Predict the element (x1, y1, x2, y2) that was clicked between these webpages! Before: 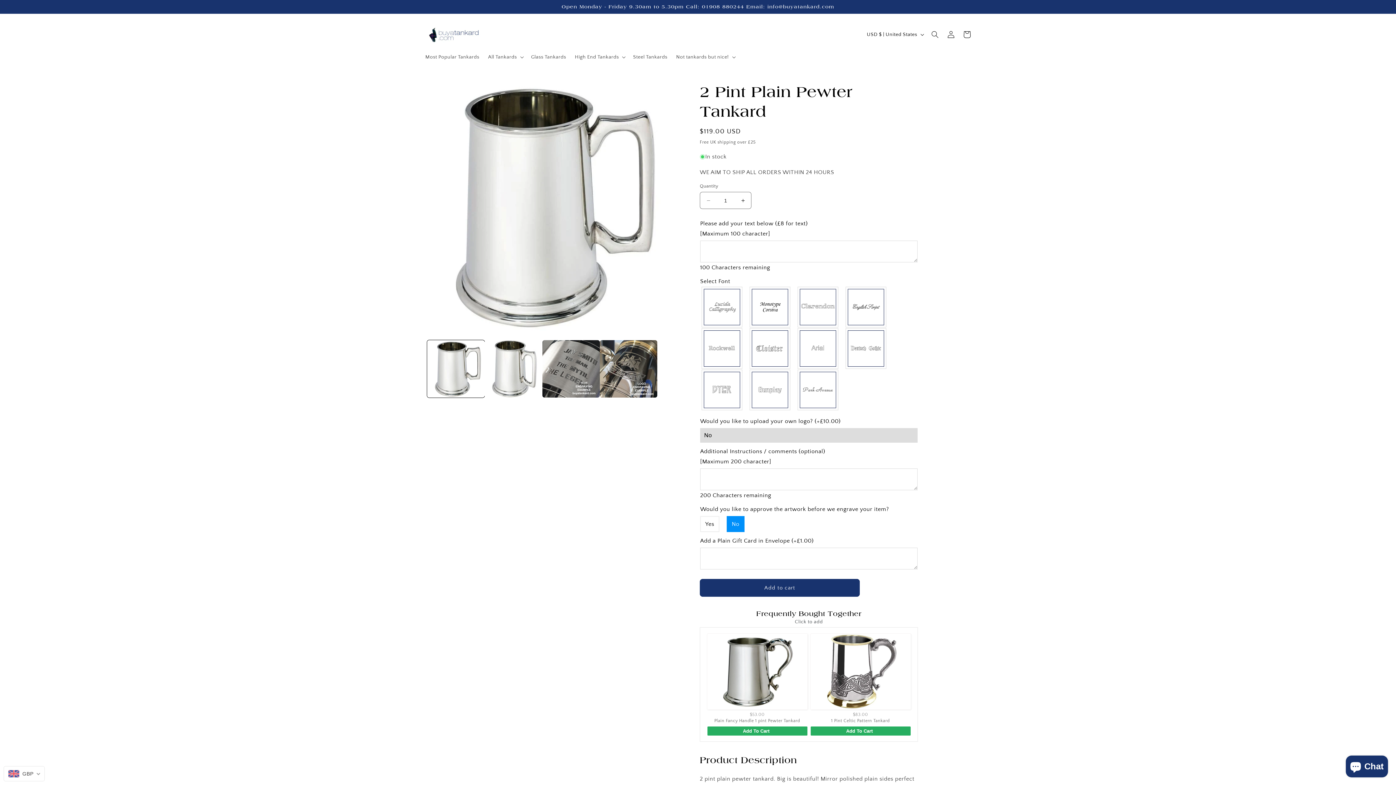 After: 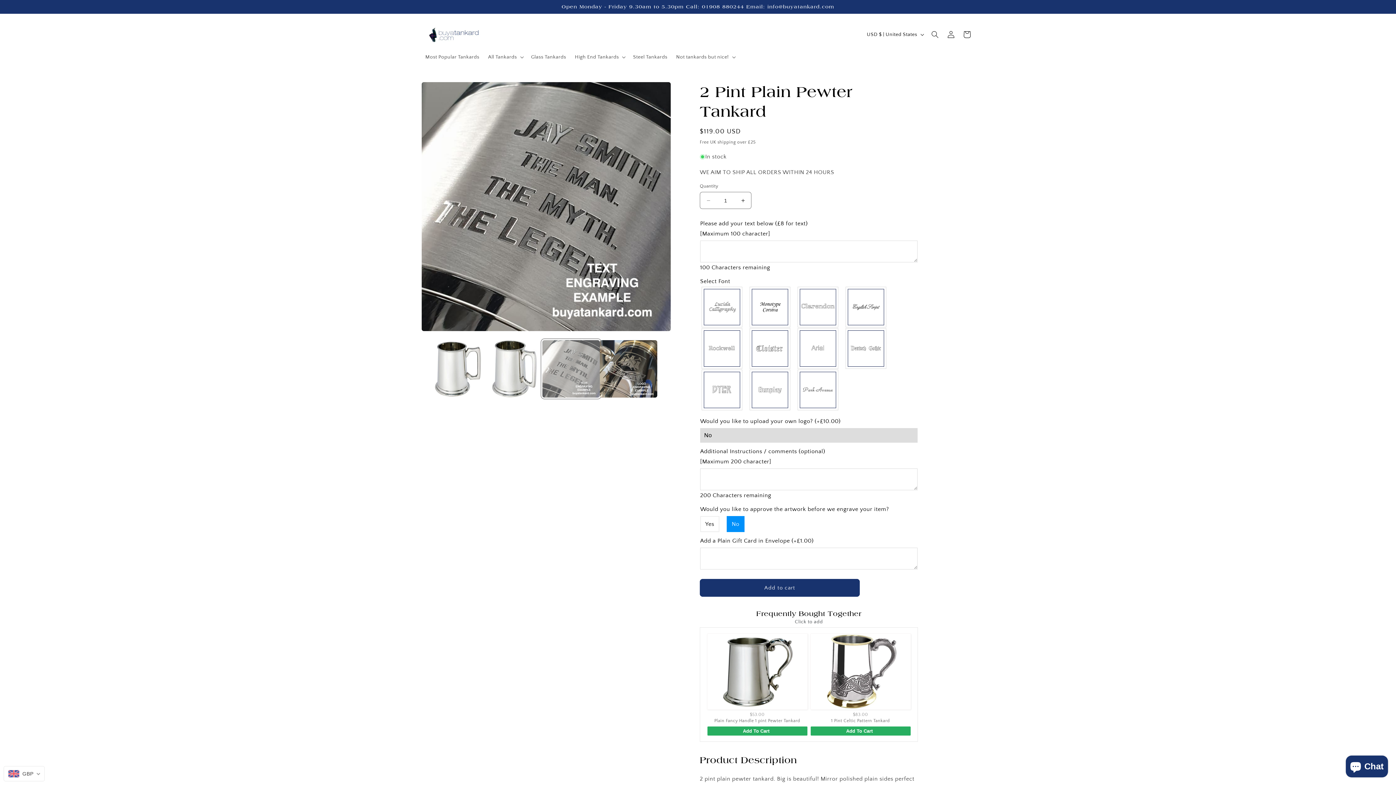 Action: bbox: (542, 340, 599, 397) label: Load image 3 in gallery view